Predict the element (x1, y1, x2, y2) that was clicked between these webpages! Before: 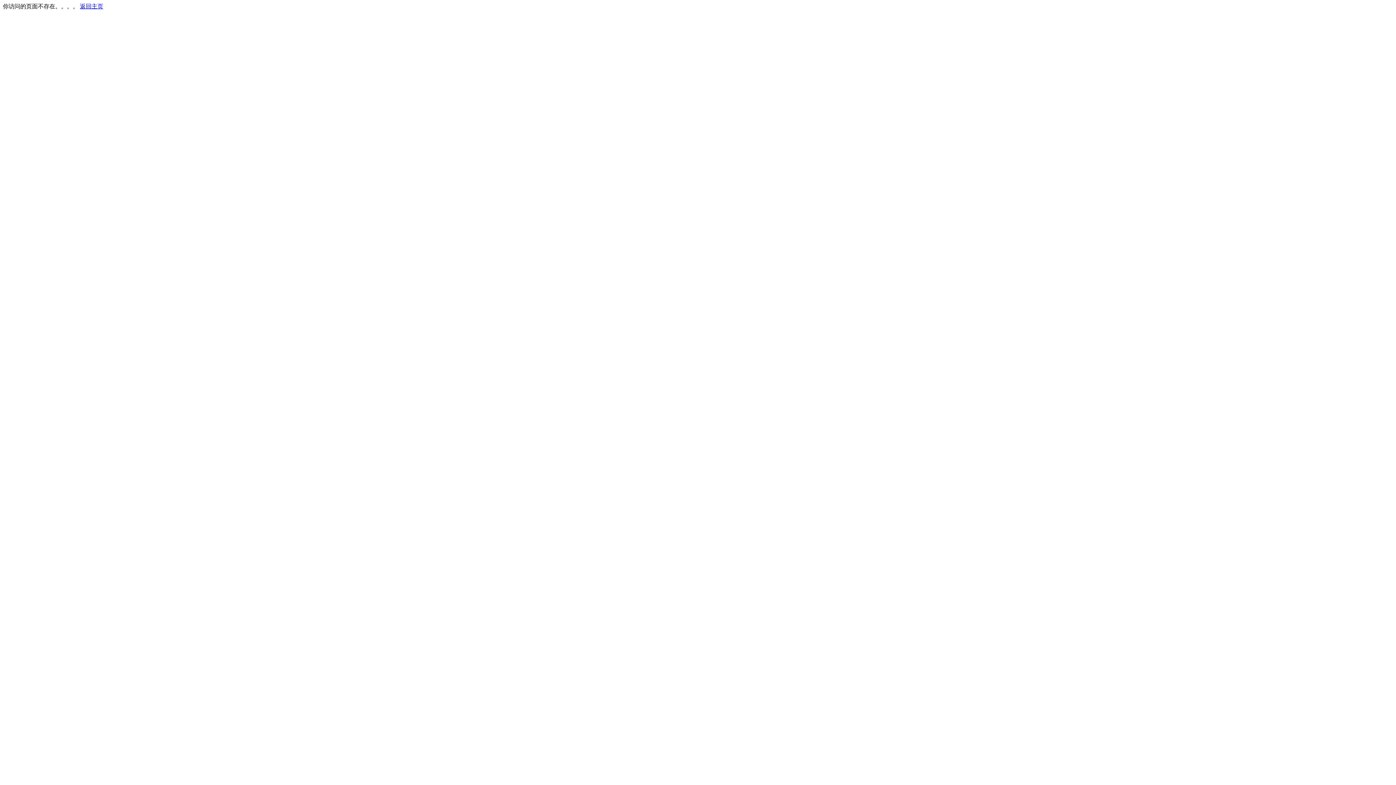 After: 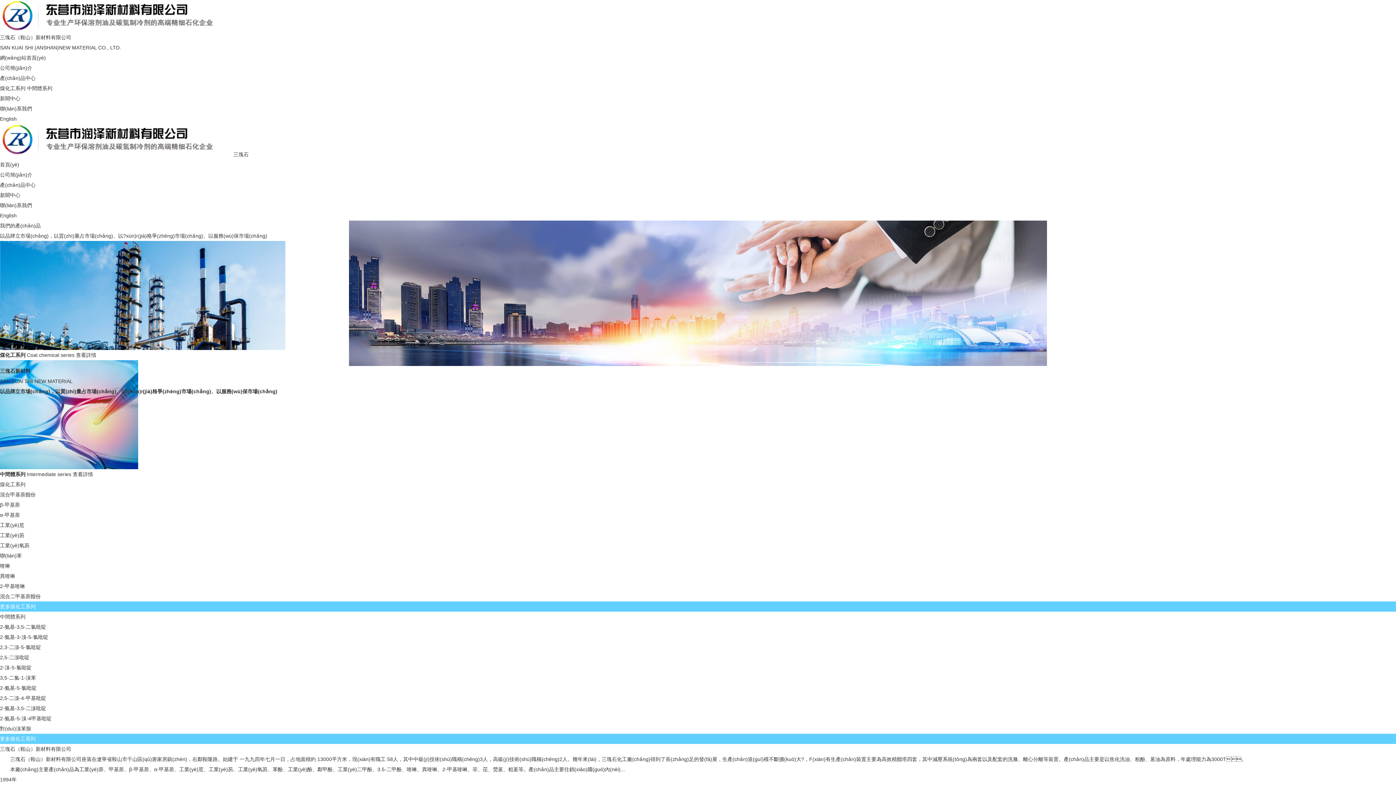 Action: bbox: (80, 3, 103, 9) label: 返回主页